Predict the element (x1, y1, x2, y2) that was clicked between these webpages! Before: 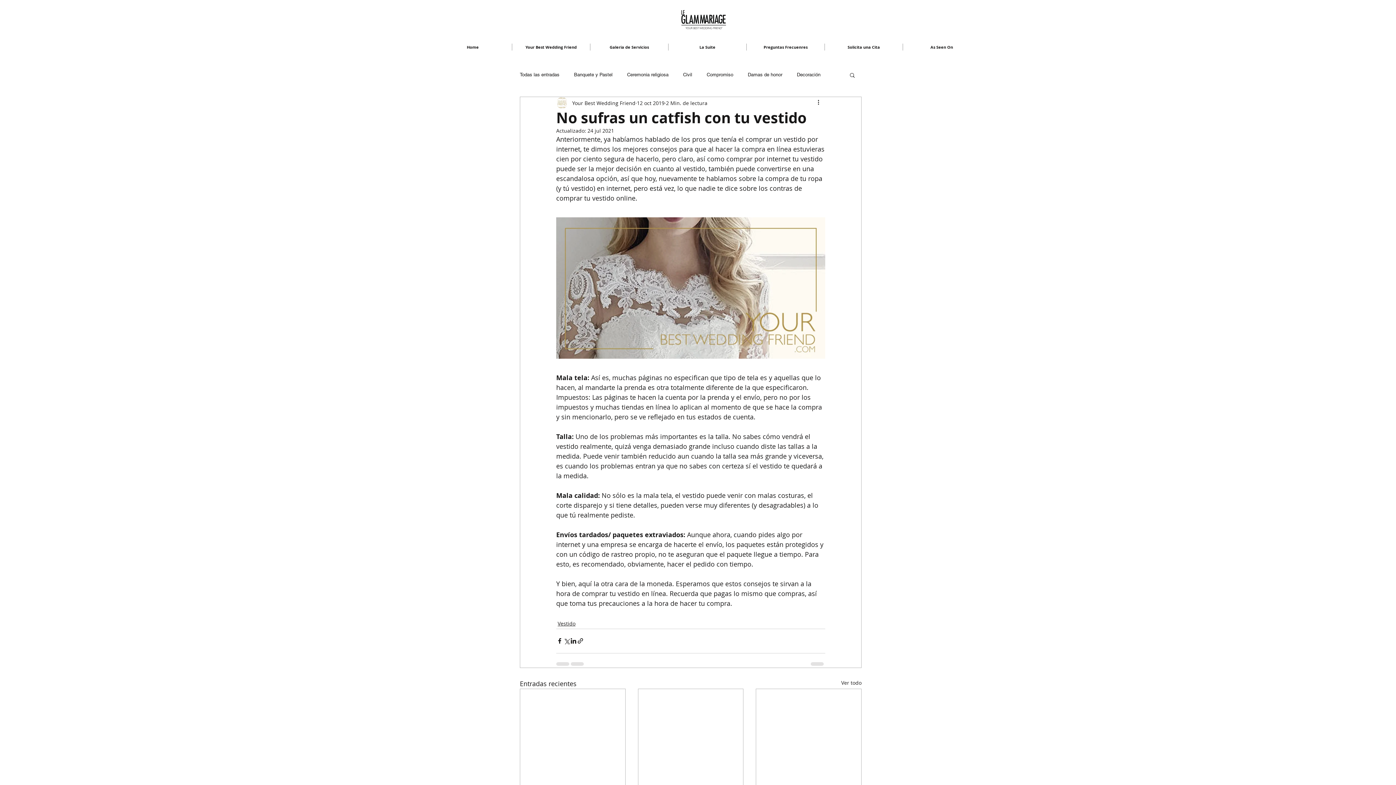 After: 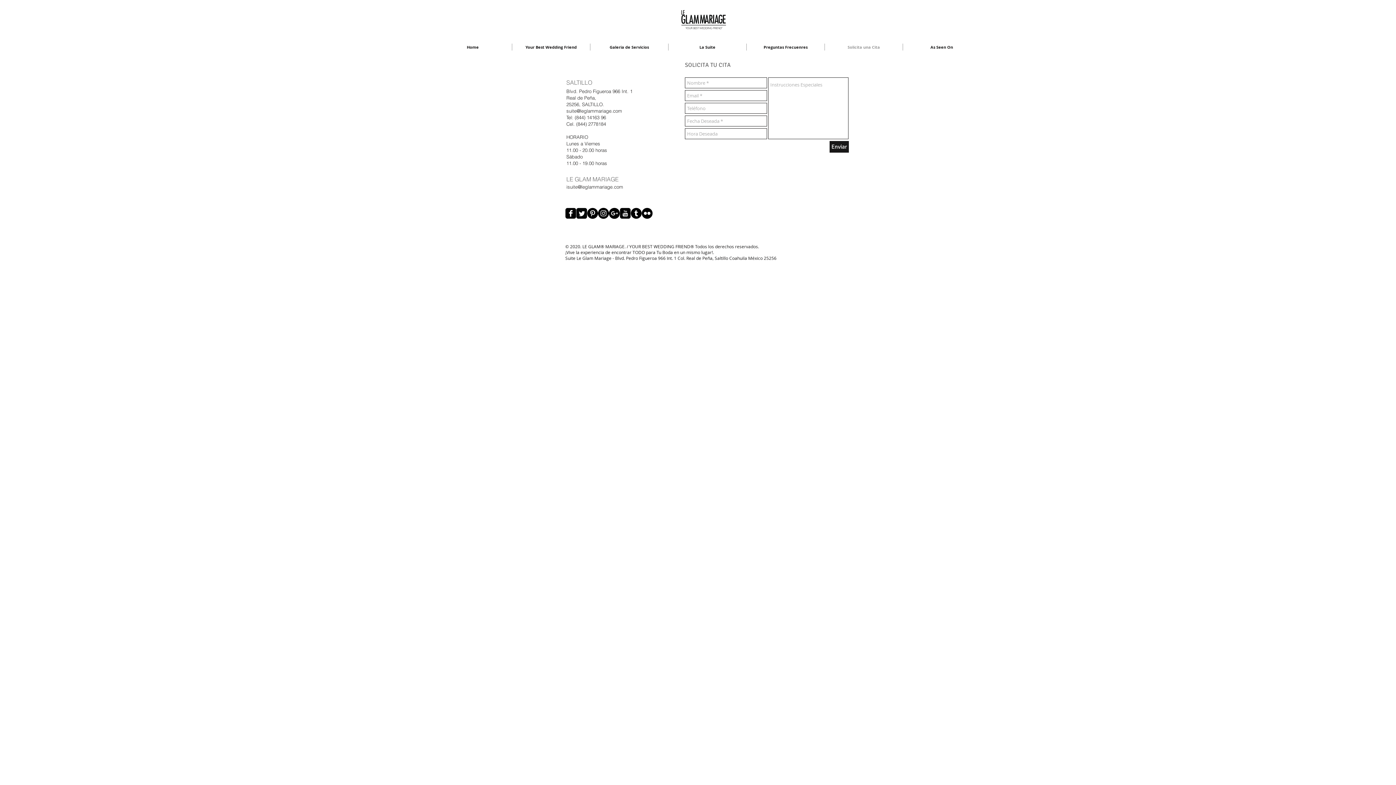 Action: label: Solicita una Cita bbox: (825, 43, 902, 50)